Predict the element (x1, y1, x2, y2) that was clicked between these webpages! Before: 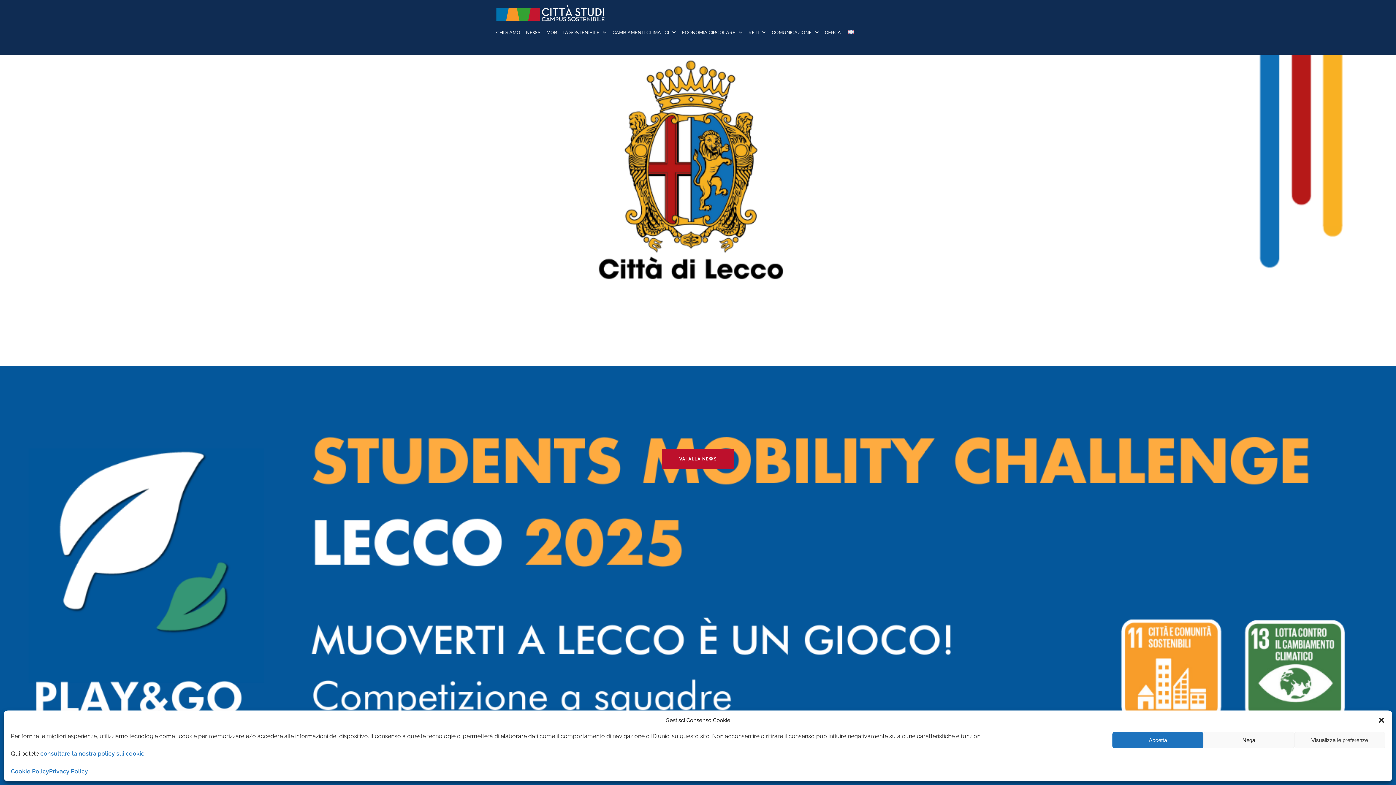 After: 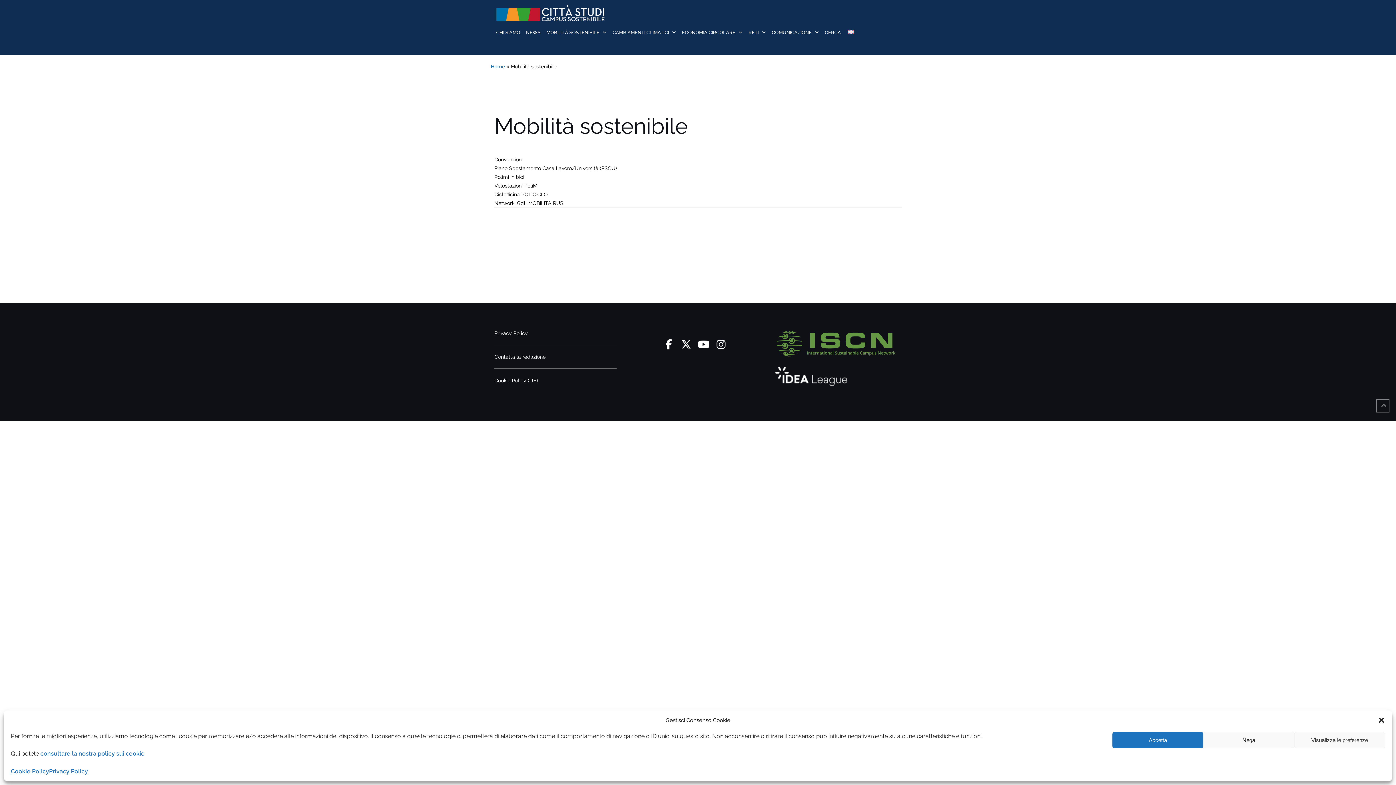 Action: bbox: (546, 22, 599, 42) label: MOBILITÀ SOSTENIBILE